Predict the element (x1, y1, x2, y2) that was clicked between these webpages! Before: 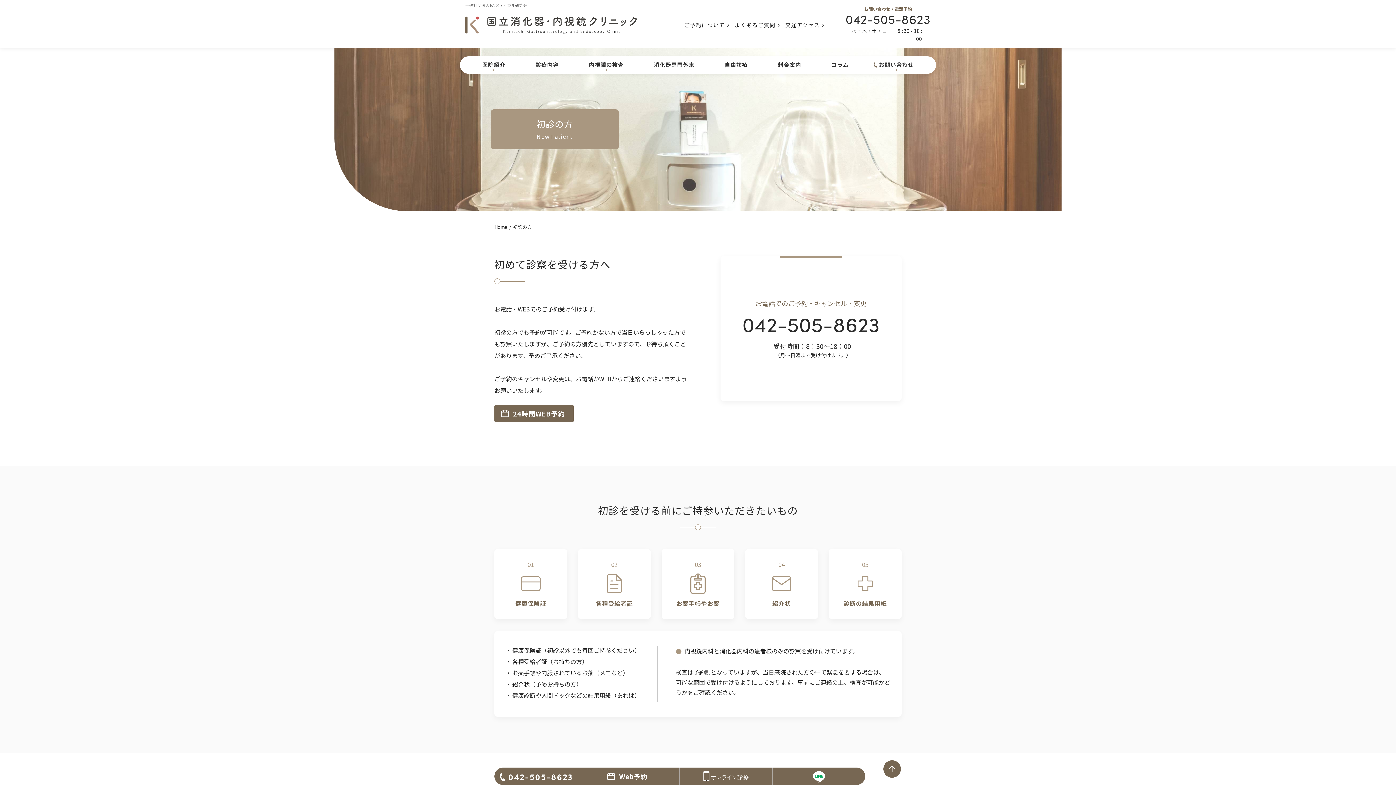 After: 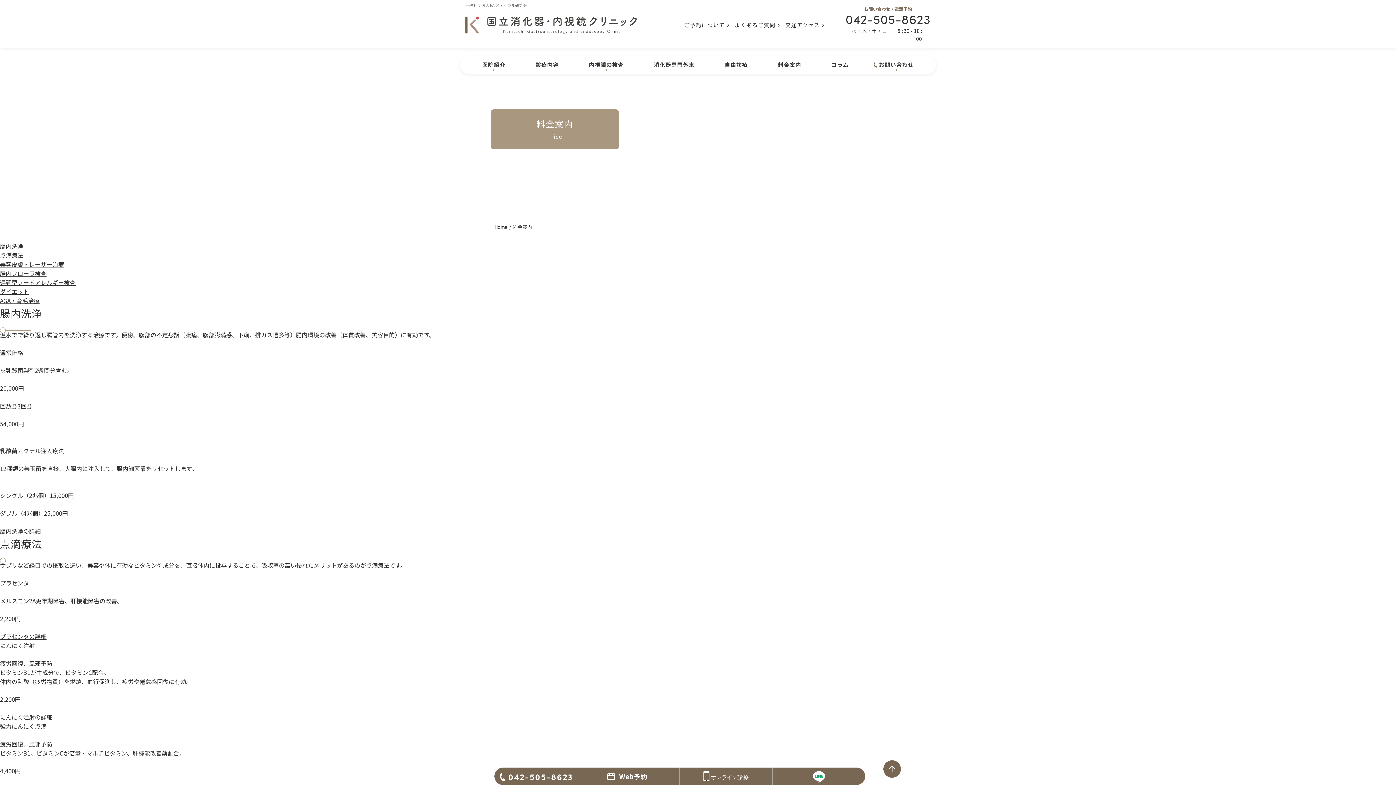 Action: bbox: (763, 56, 816, 73) label: 料金案内